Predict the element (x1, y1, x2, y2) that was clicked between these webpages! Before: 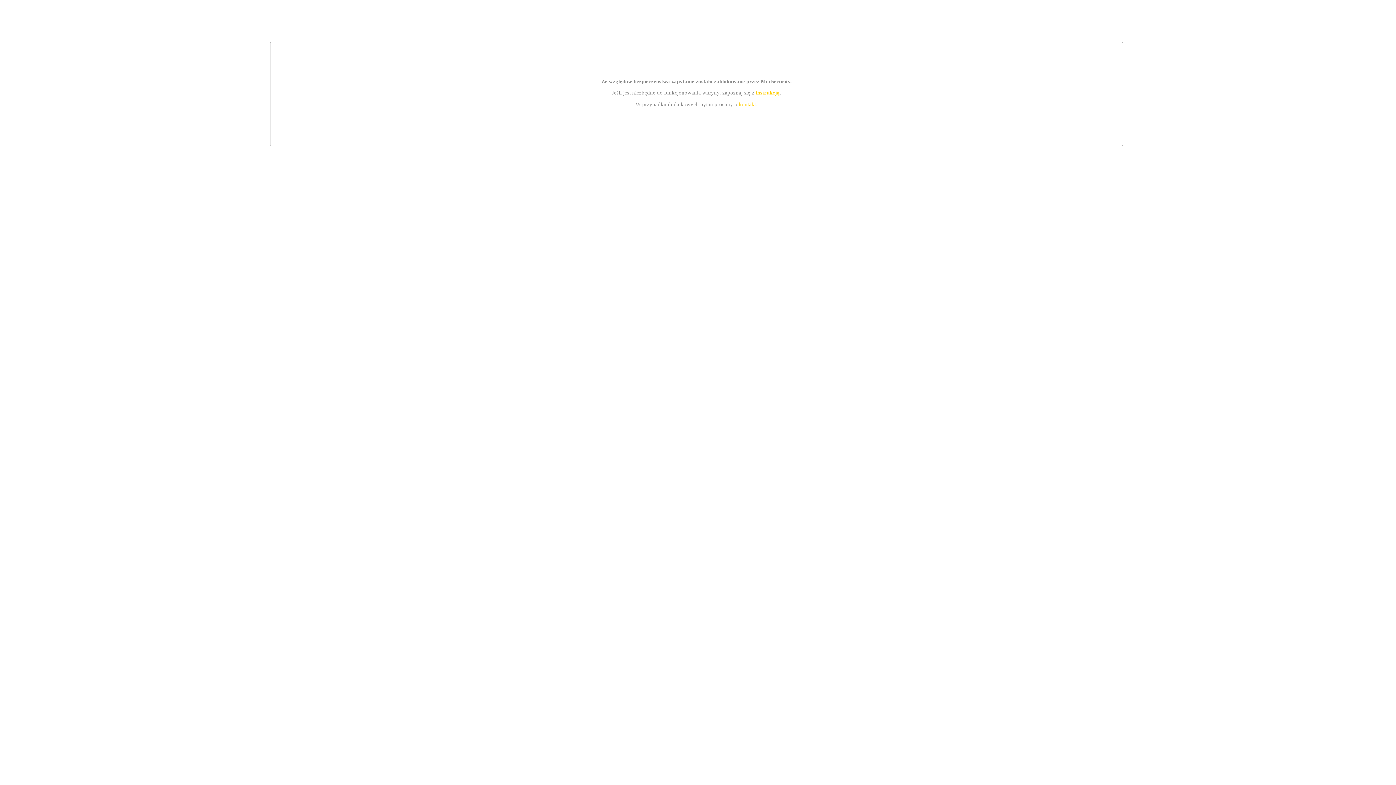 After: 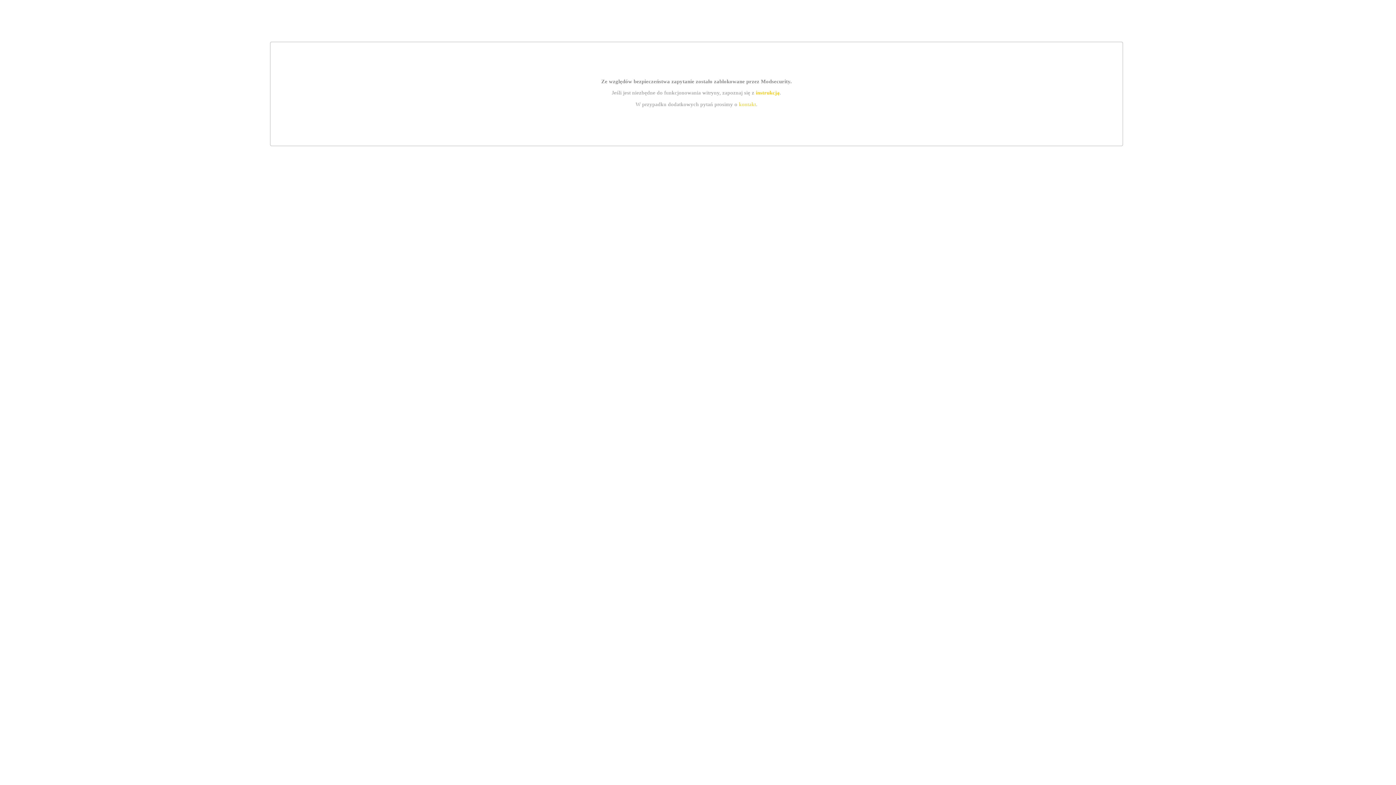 Action: label: instrukcją bbox: (755, 89, 779, 95)